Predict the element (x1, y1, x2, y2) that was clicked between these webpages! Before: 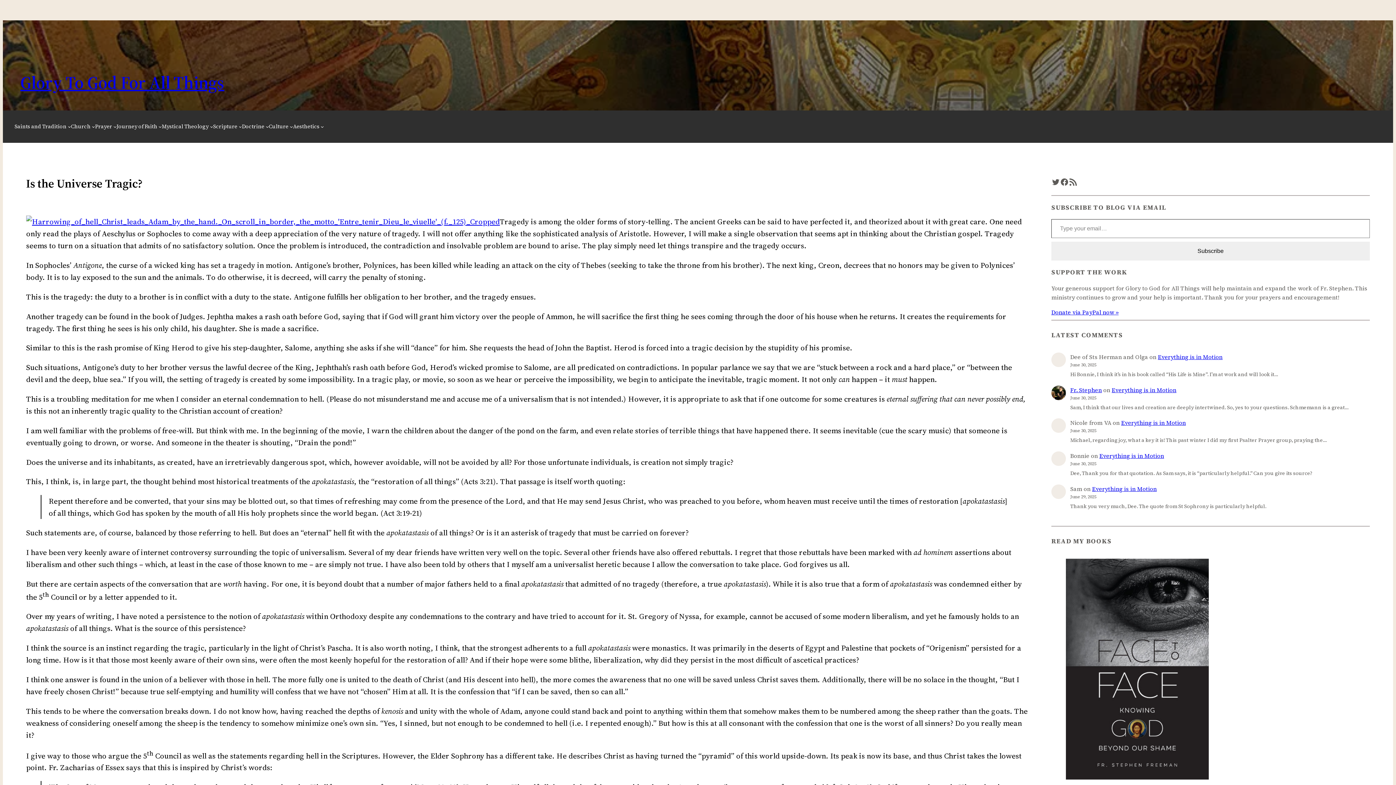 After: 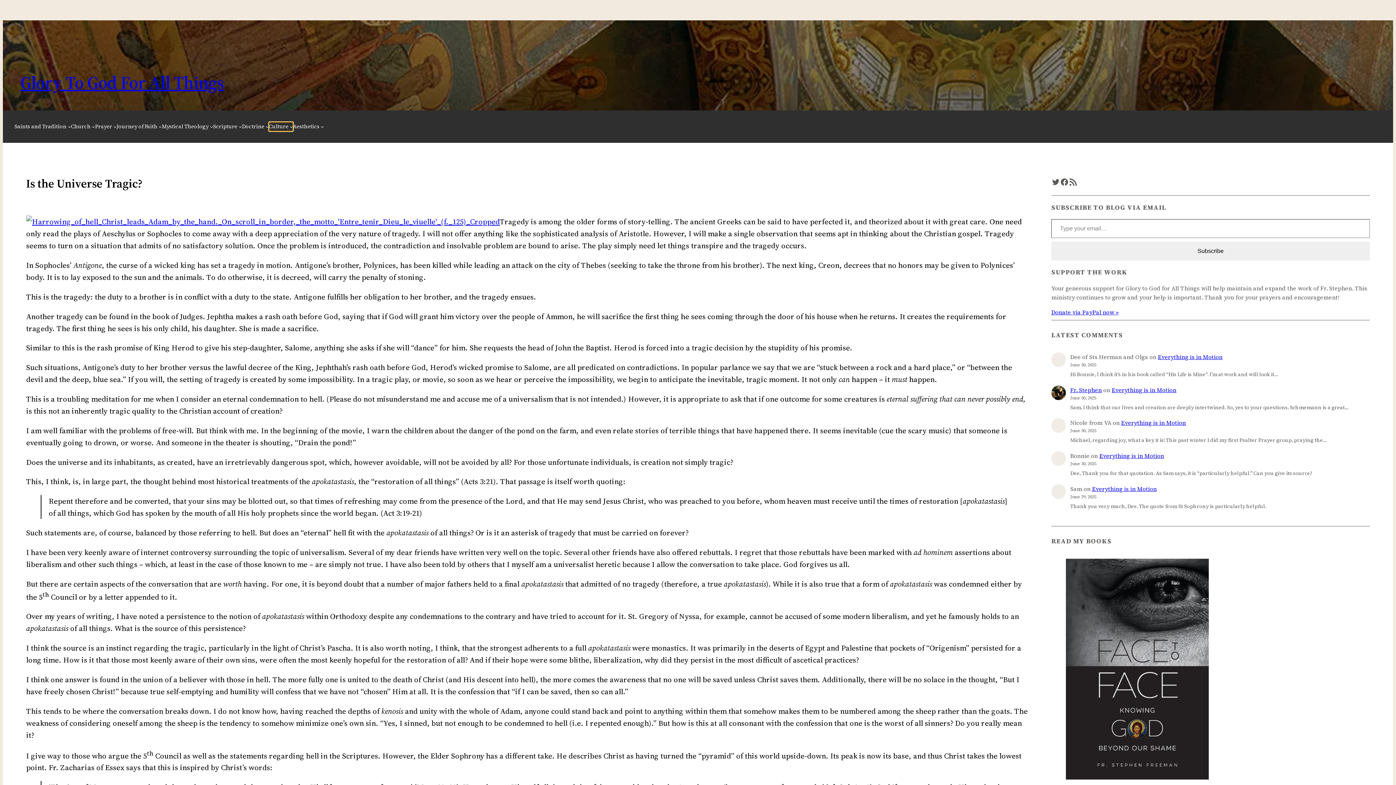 Action: label: Culture submenu bbox: (268, 122, 293, 131)